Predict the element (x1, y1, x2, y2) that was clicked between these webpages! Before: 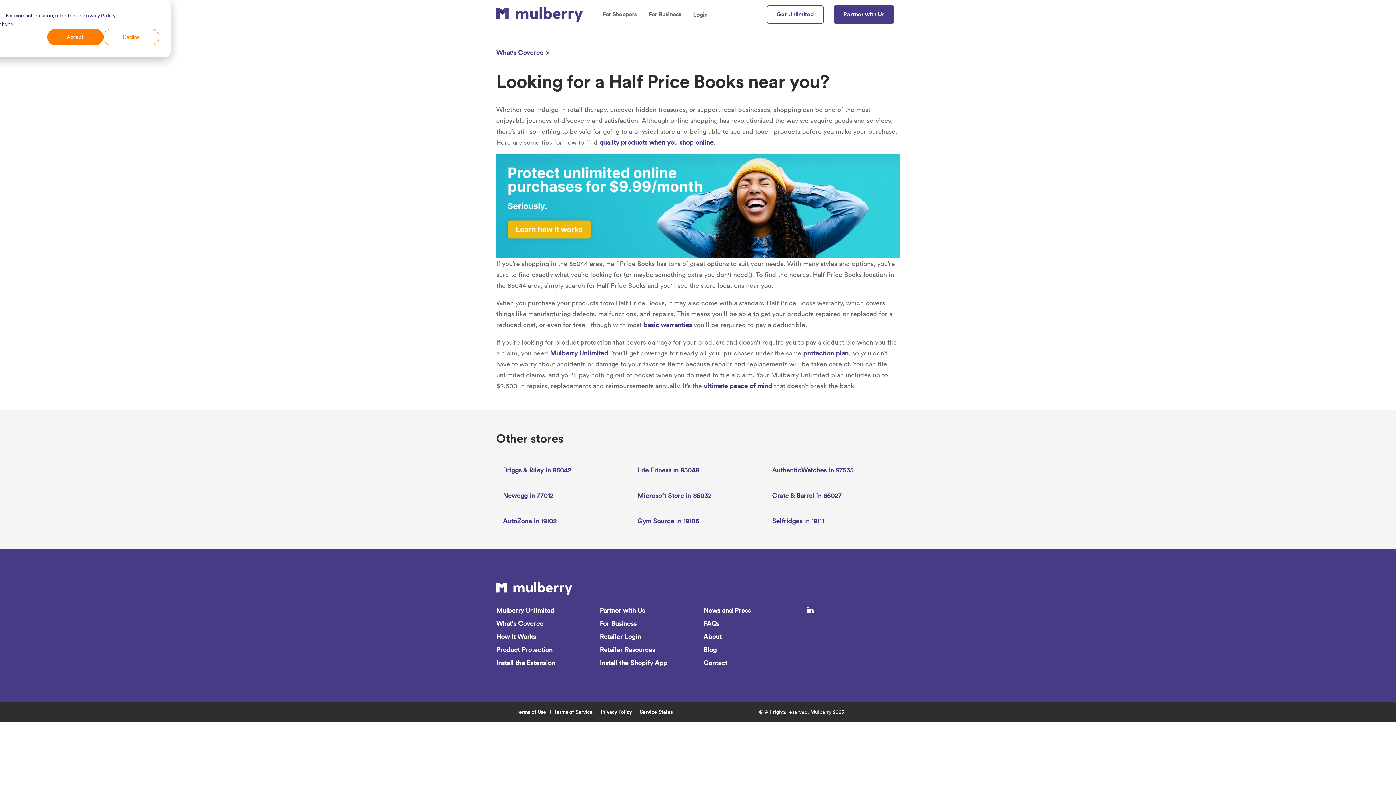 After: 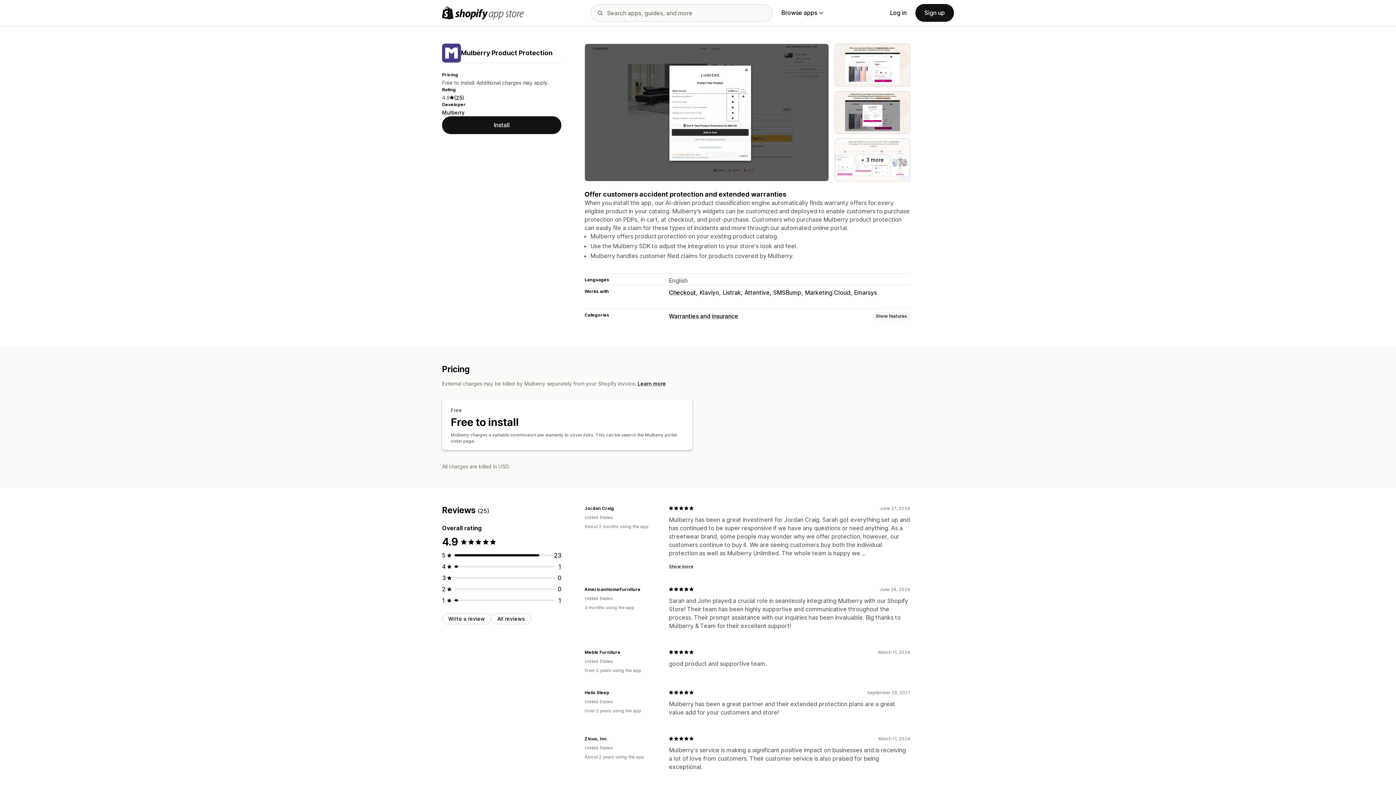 Action: bbox: (599, 658, 667, 667) label: Install the Shopify App